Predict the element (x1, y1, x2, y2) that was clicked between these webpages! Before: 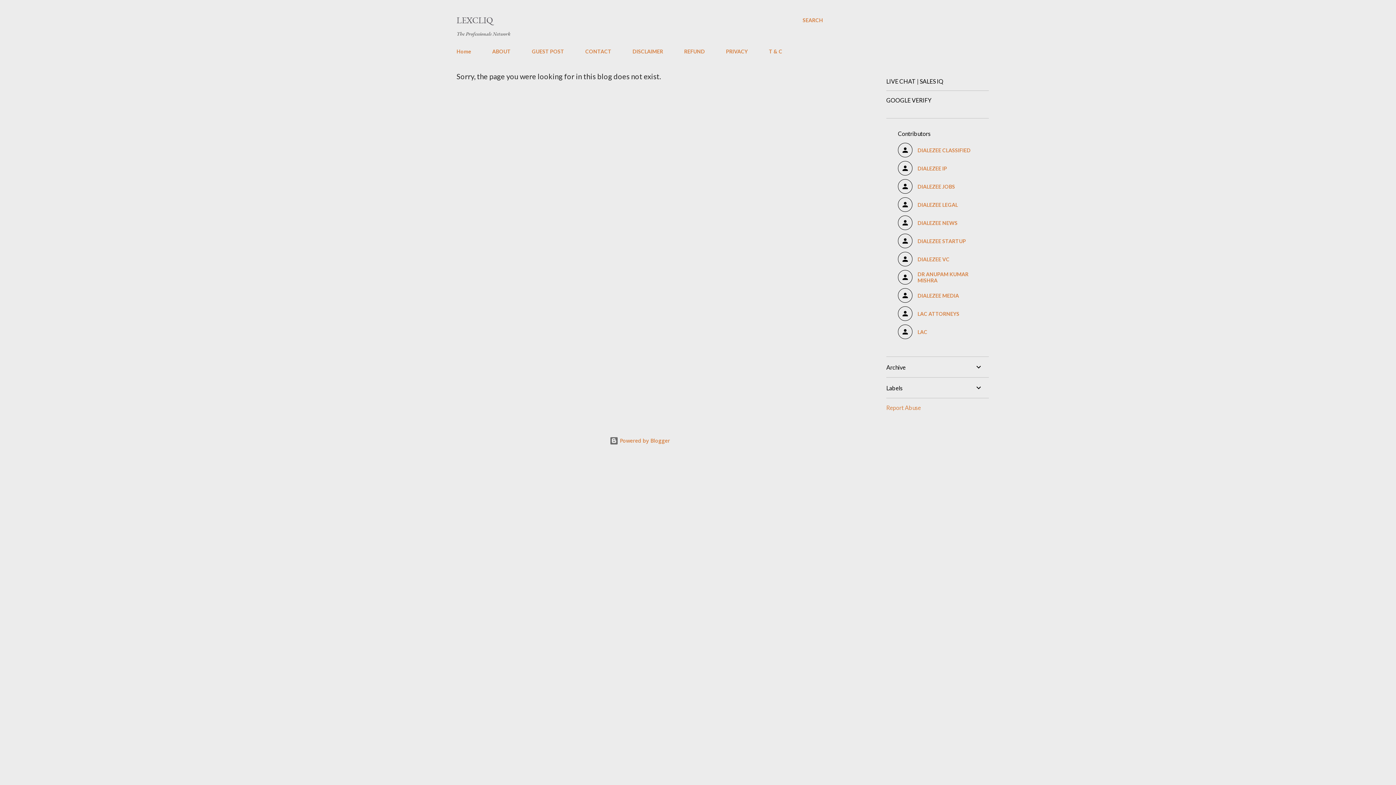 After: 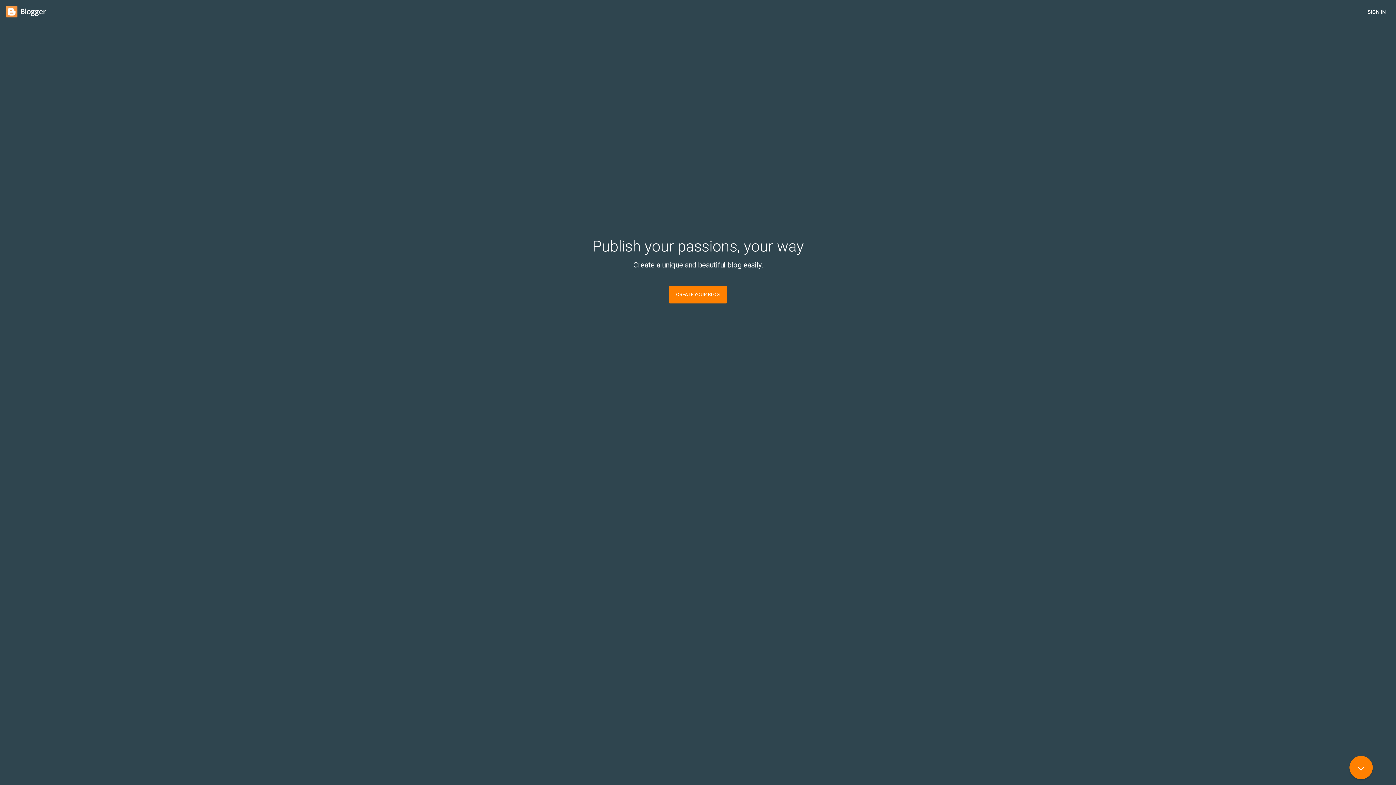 Action: label:  Powered by Blogger bbox: (609, 437, 670, 444)